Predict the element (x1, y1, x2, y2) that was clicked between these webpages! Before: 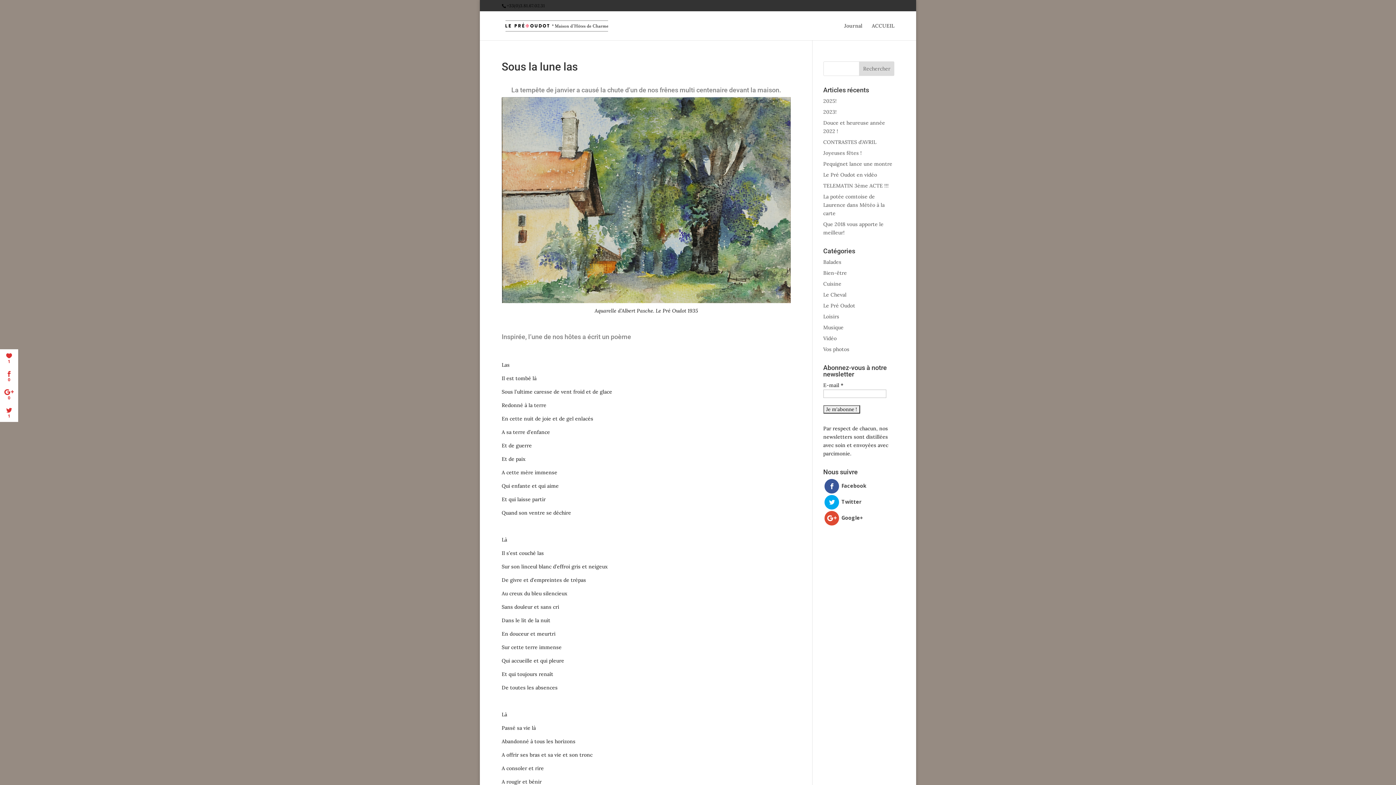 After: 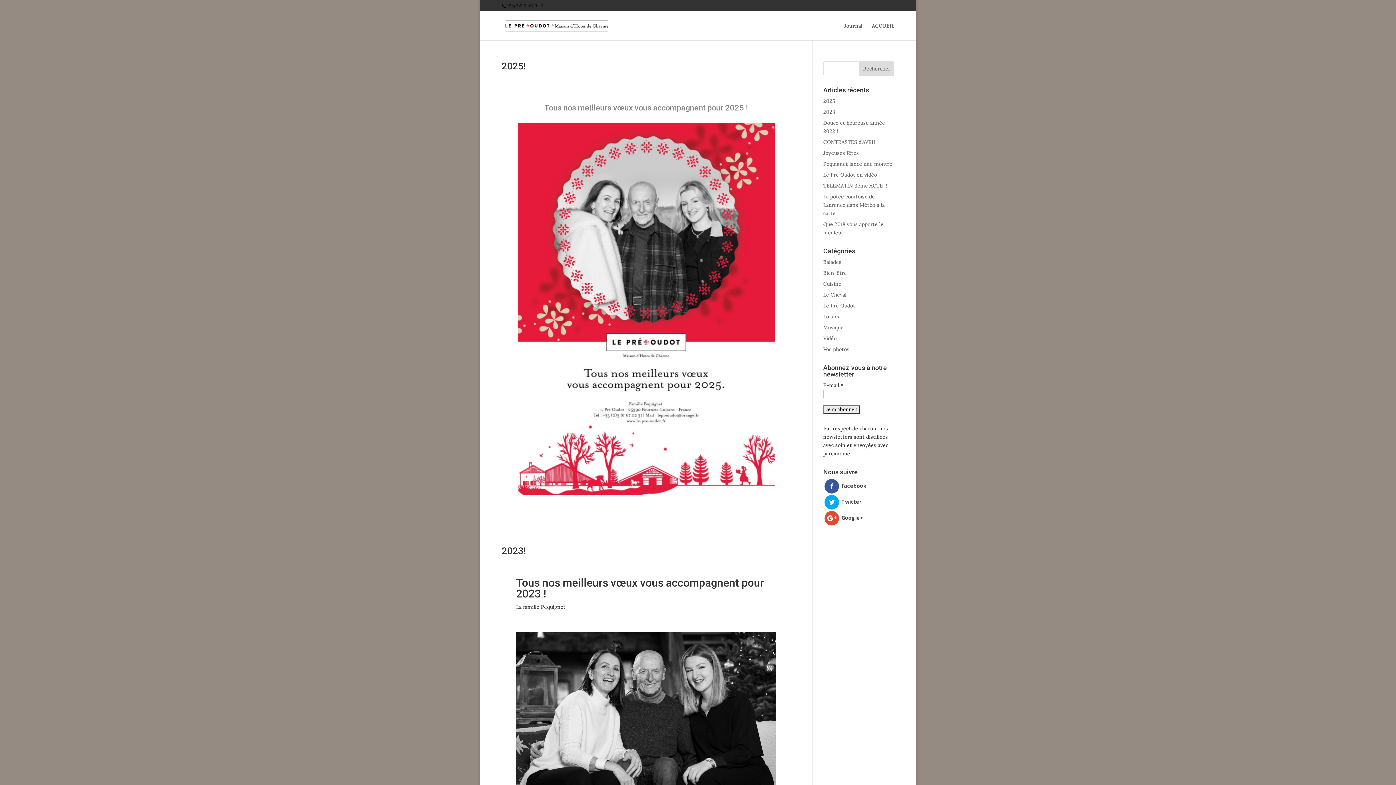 Action: bbox: (823, 302, 855, 309) label: Le Pré Oudot